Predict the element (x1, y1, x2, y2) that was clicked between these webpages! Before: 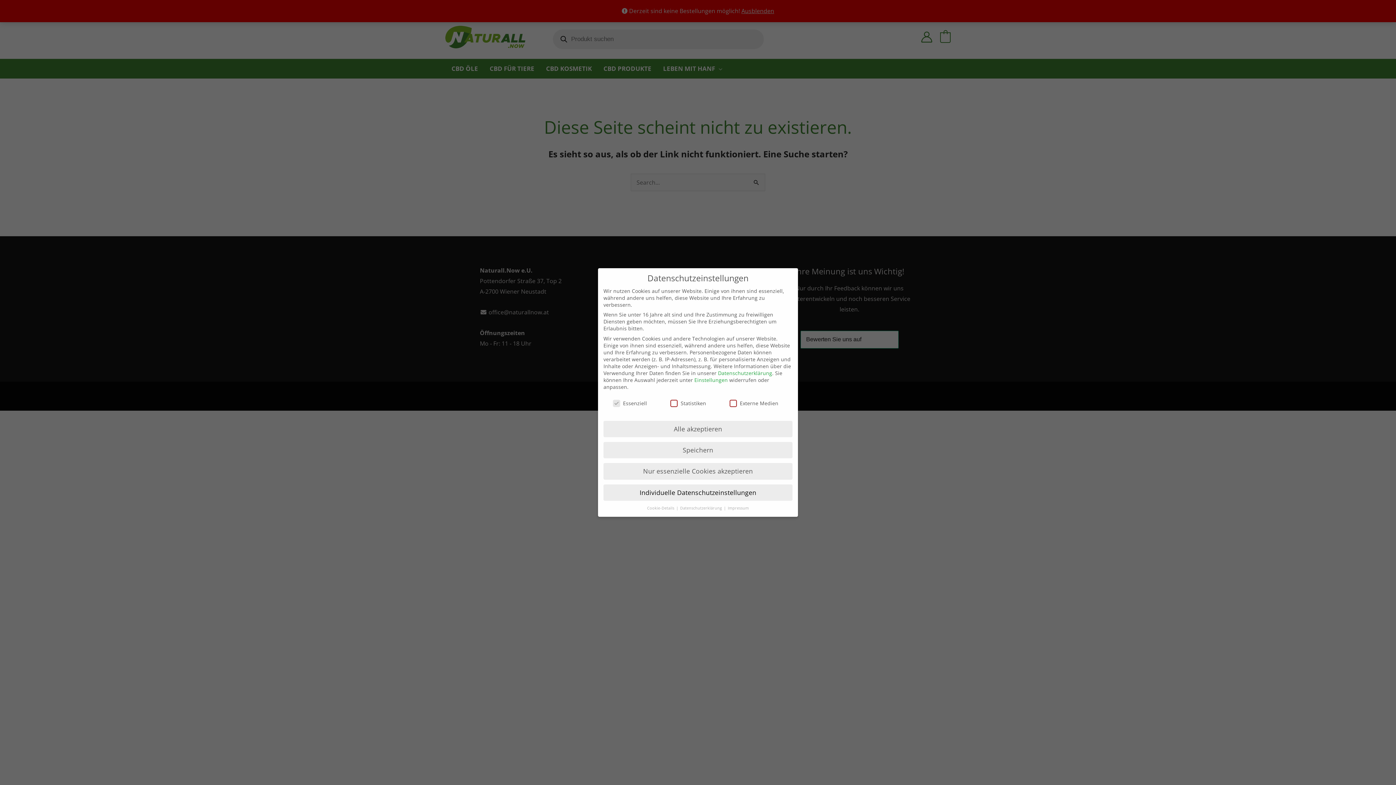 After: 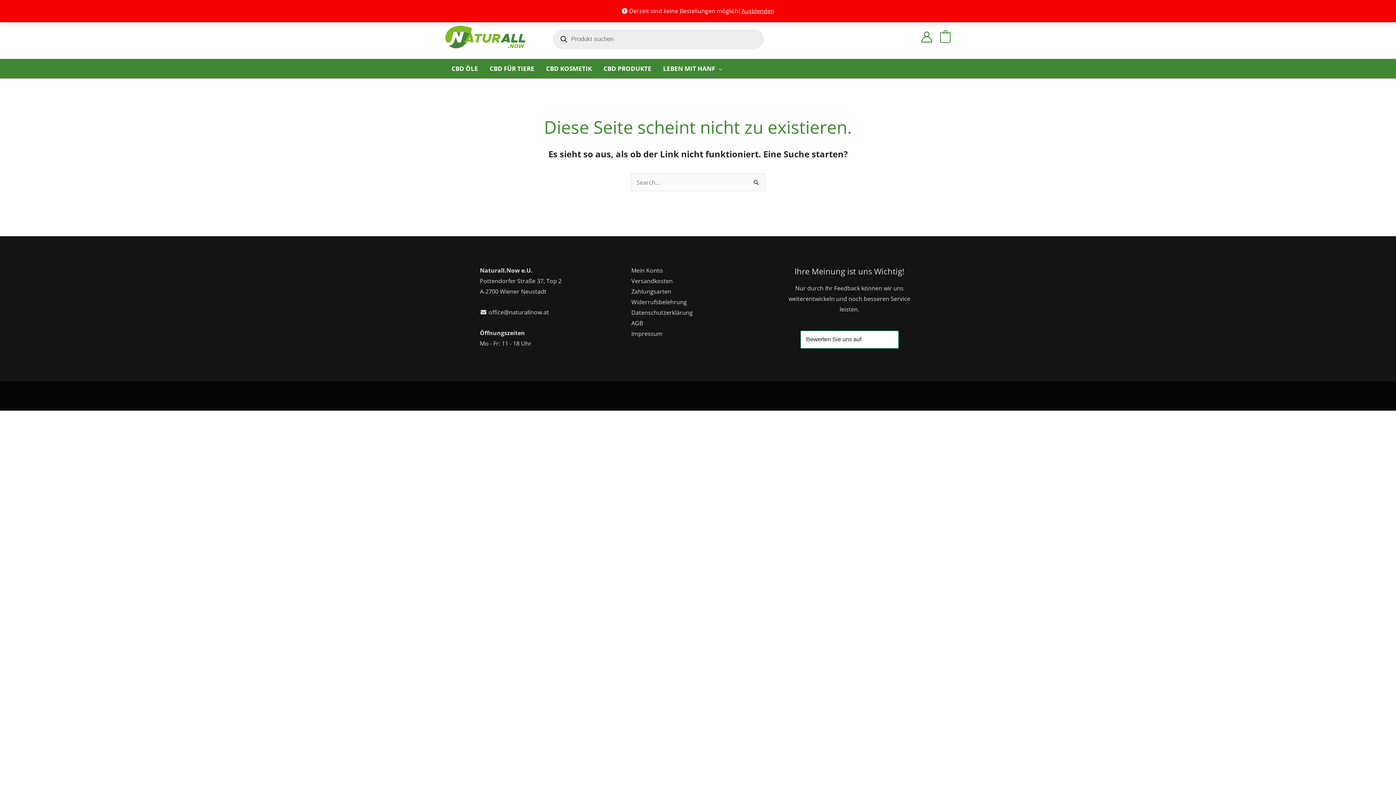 Action: label: Speichern bbox: (603, 442, 792, 458)